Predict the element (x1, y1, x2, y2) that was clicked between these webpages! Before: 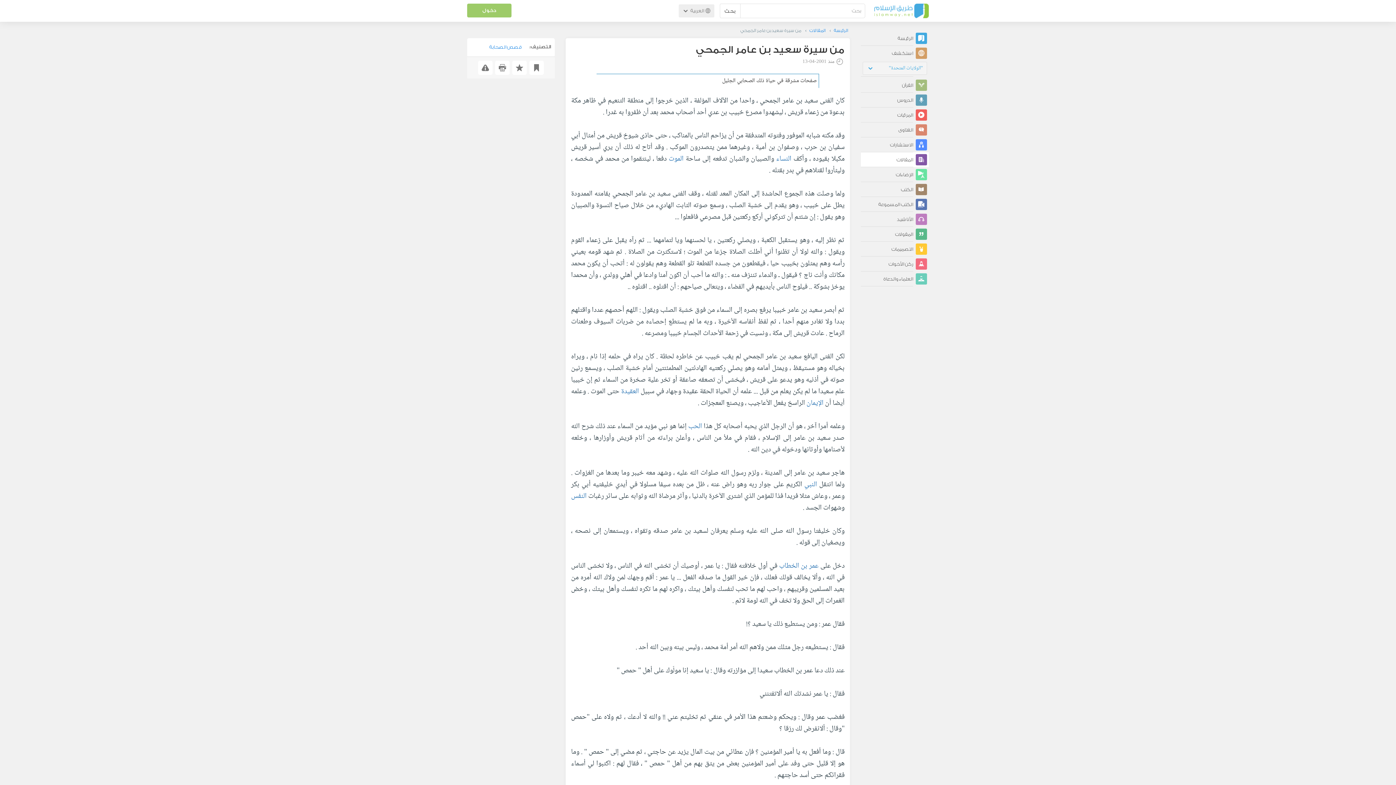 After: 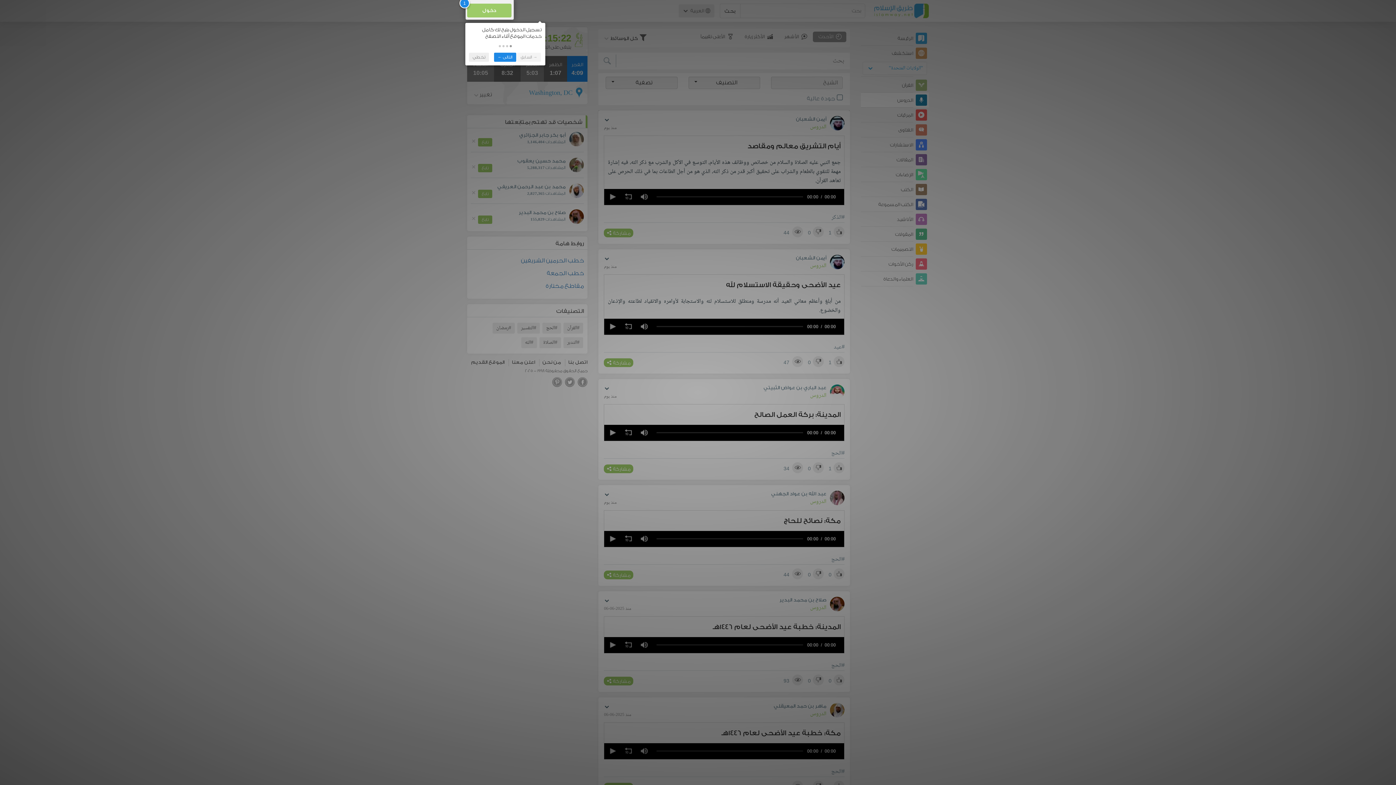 Action: label:  الدروس bbox: (861, 92, 929, 107)